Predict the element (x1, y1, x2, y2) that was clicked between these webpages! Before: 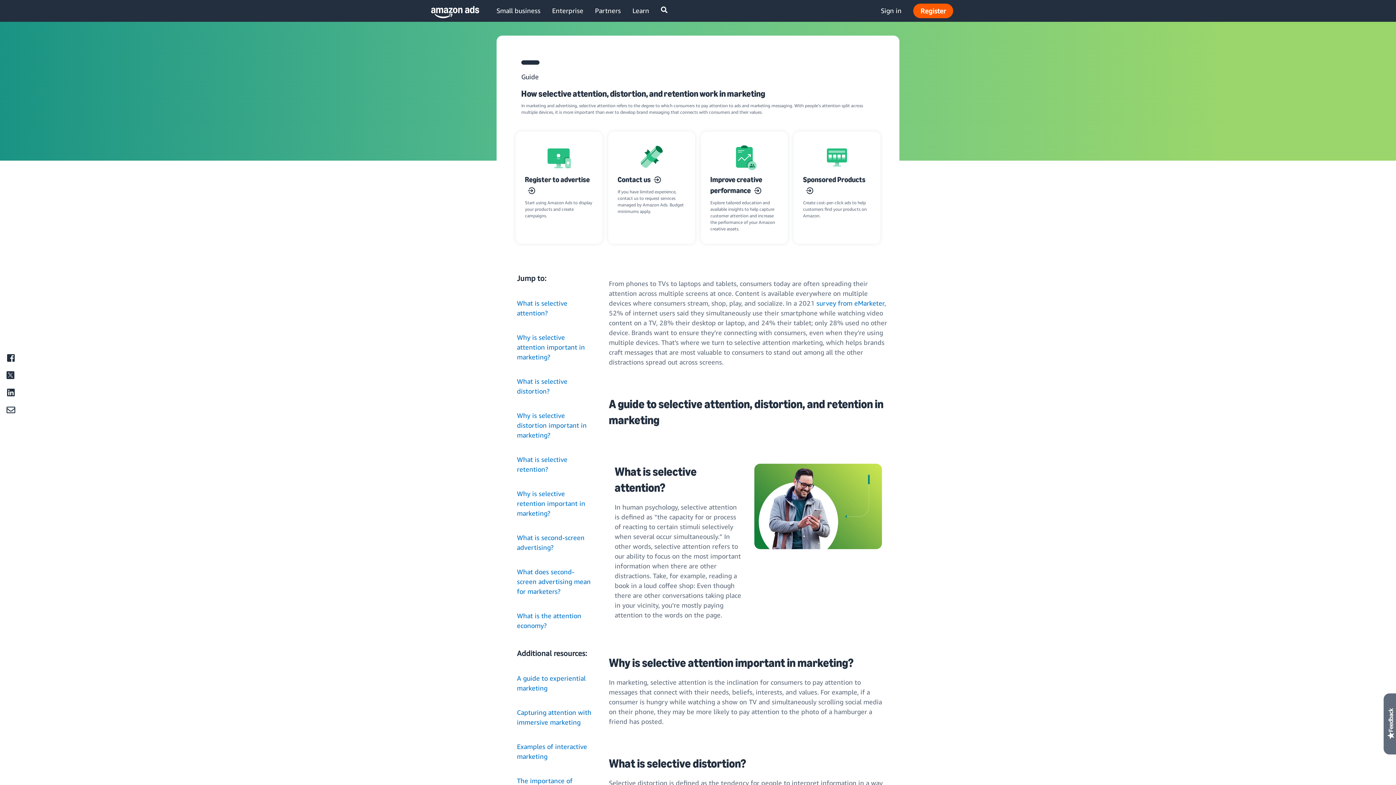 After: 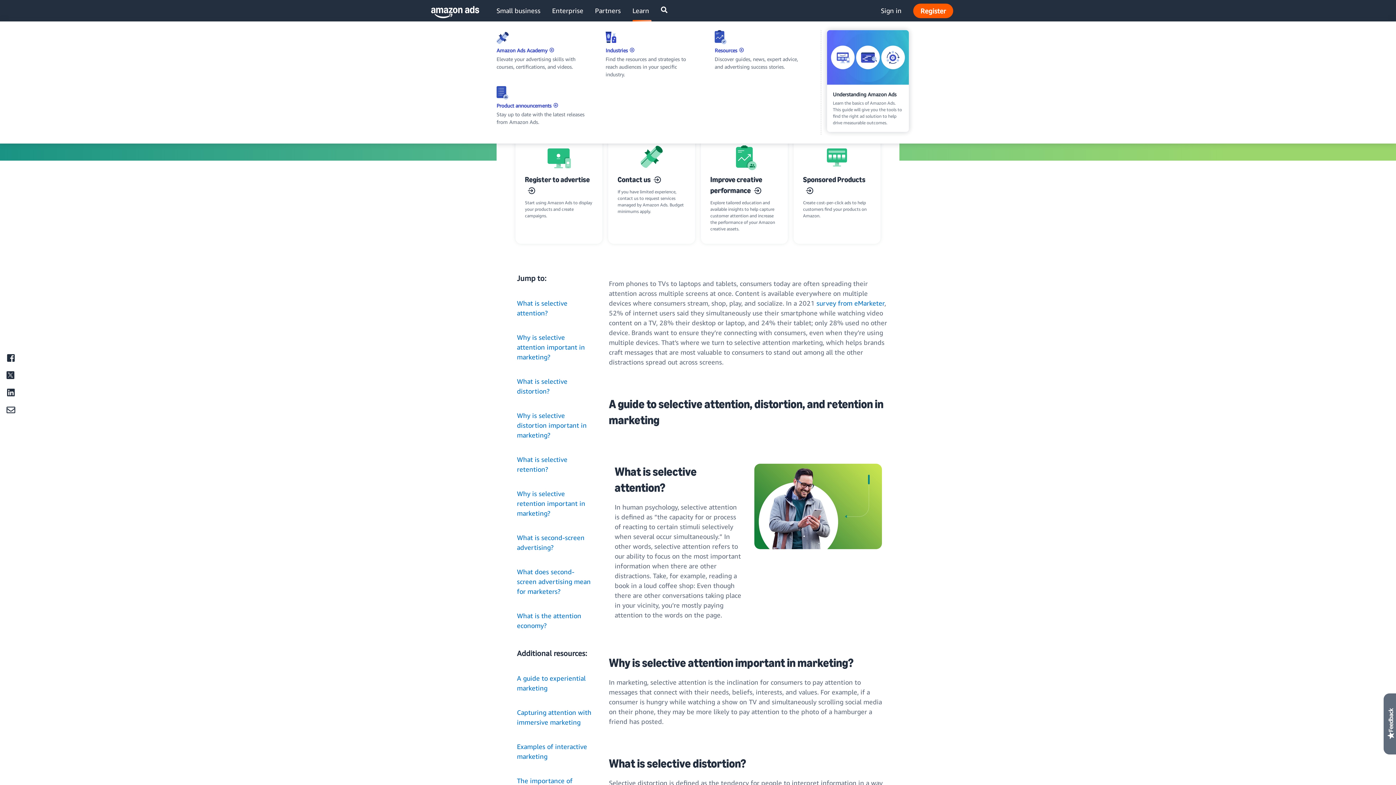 Action: label: Learn bbox: (632, 5, 649, 15)